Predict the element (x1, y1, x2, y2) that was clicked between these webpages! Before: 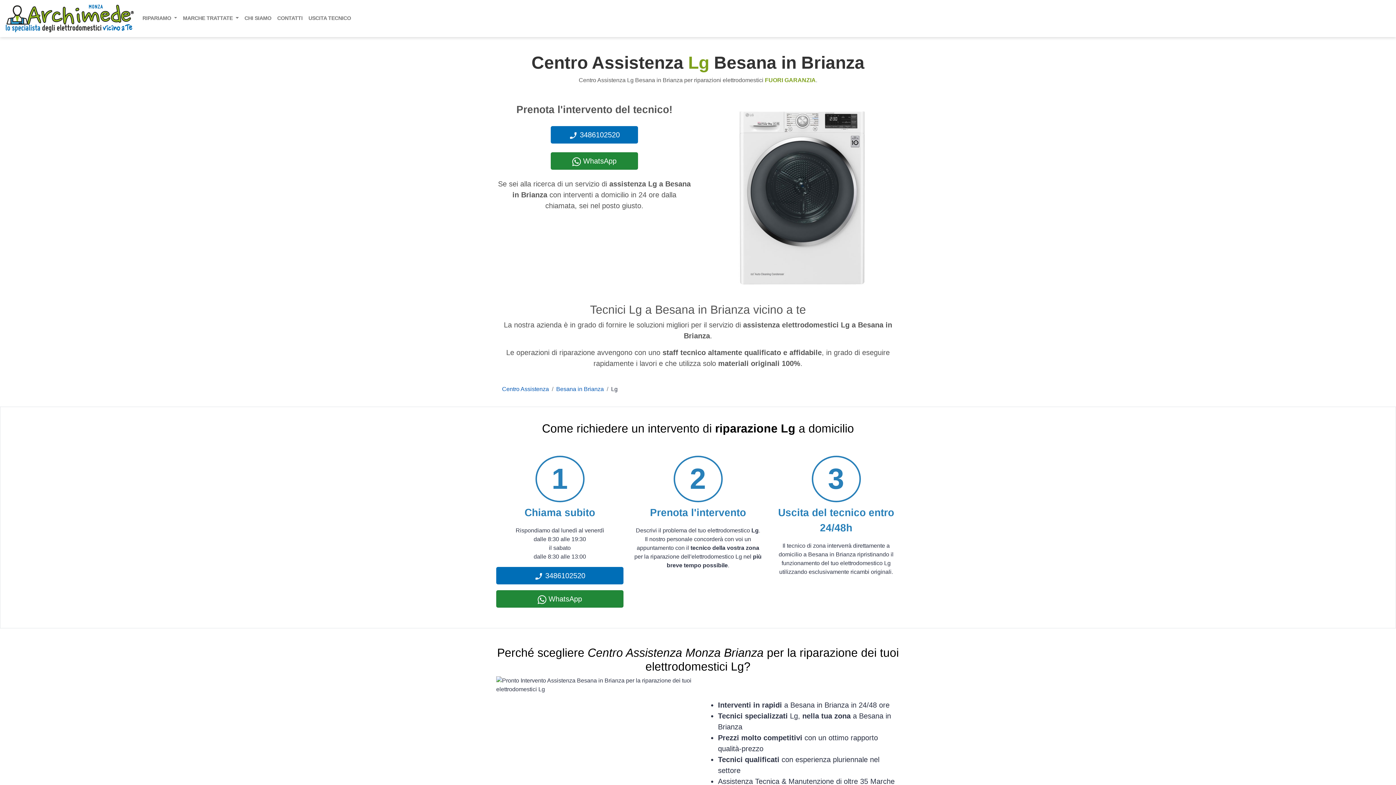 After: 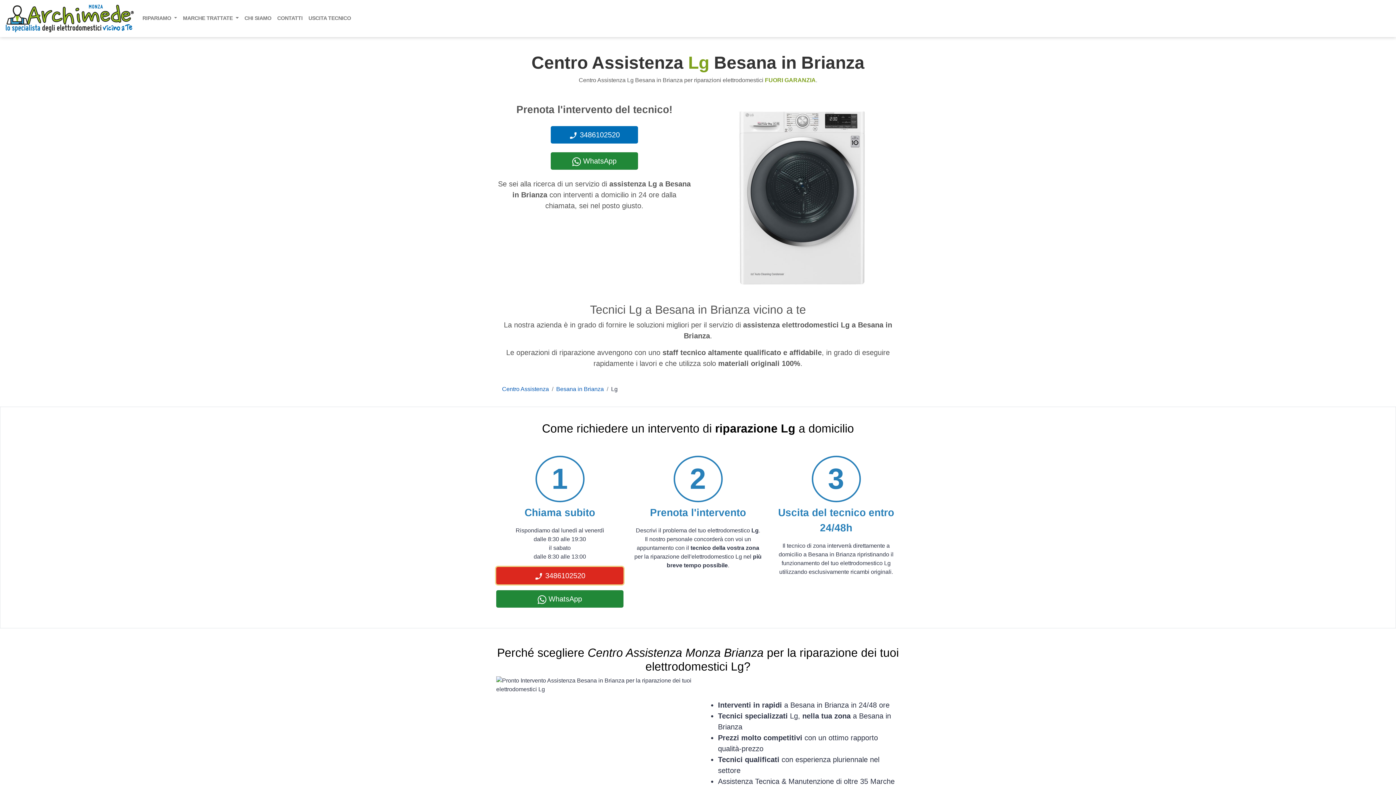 Action: label:  3486102520 bbox: (496, 567, 623, 584)